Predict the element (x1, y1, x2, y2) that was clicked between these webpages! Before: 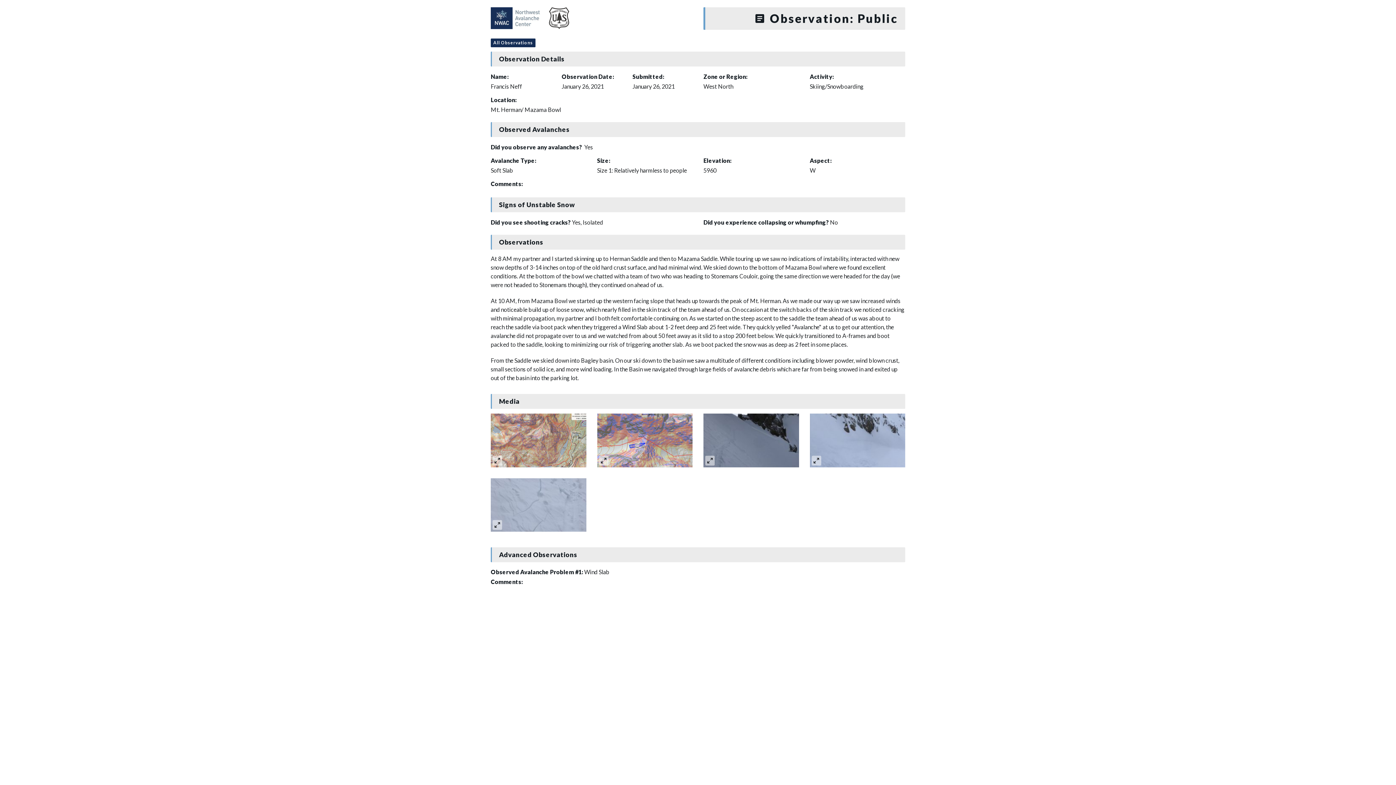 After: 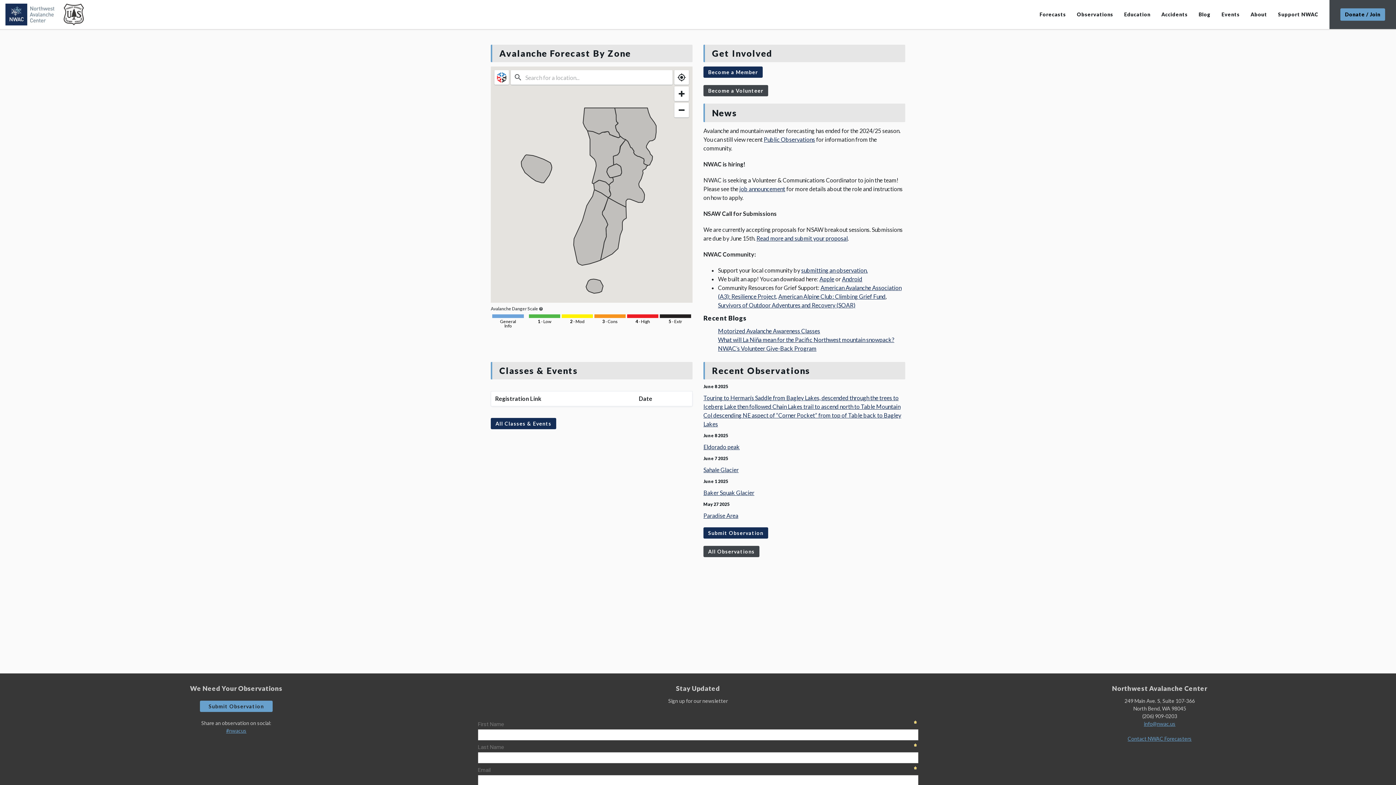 Action: bbox: (490, 13, 569, 20)